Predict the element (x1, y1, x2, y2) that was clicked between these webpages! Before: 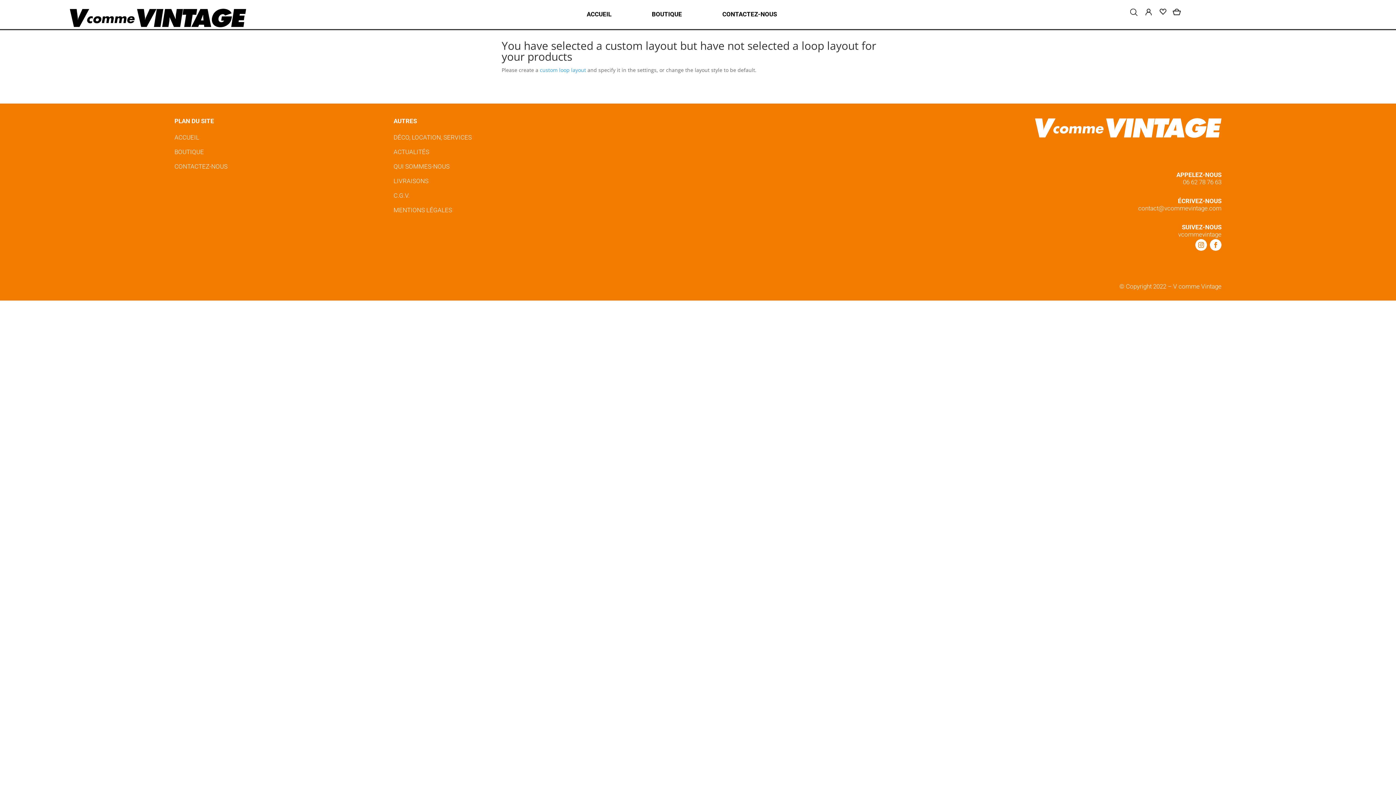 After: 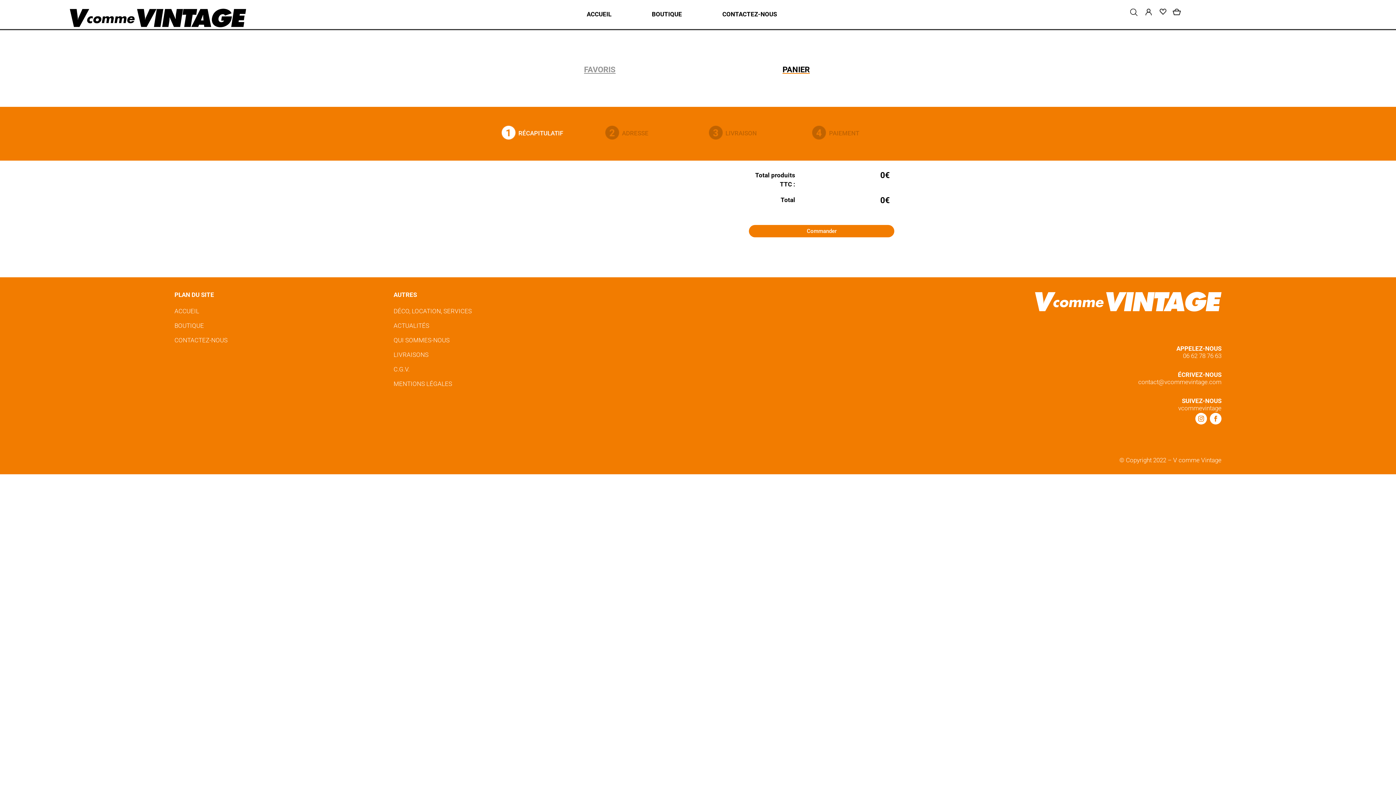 Action: bbox: (1173, 8, 1184, 16)